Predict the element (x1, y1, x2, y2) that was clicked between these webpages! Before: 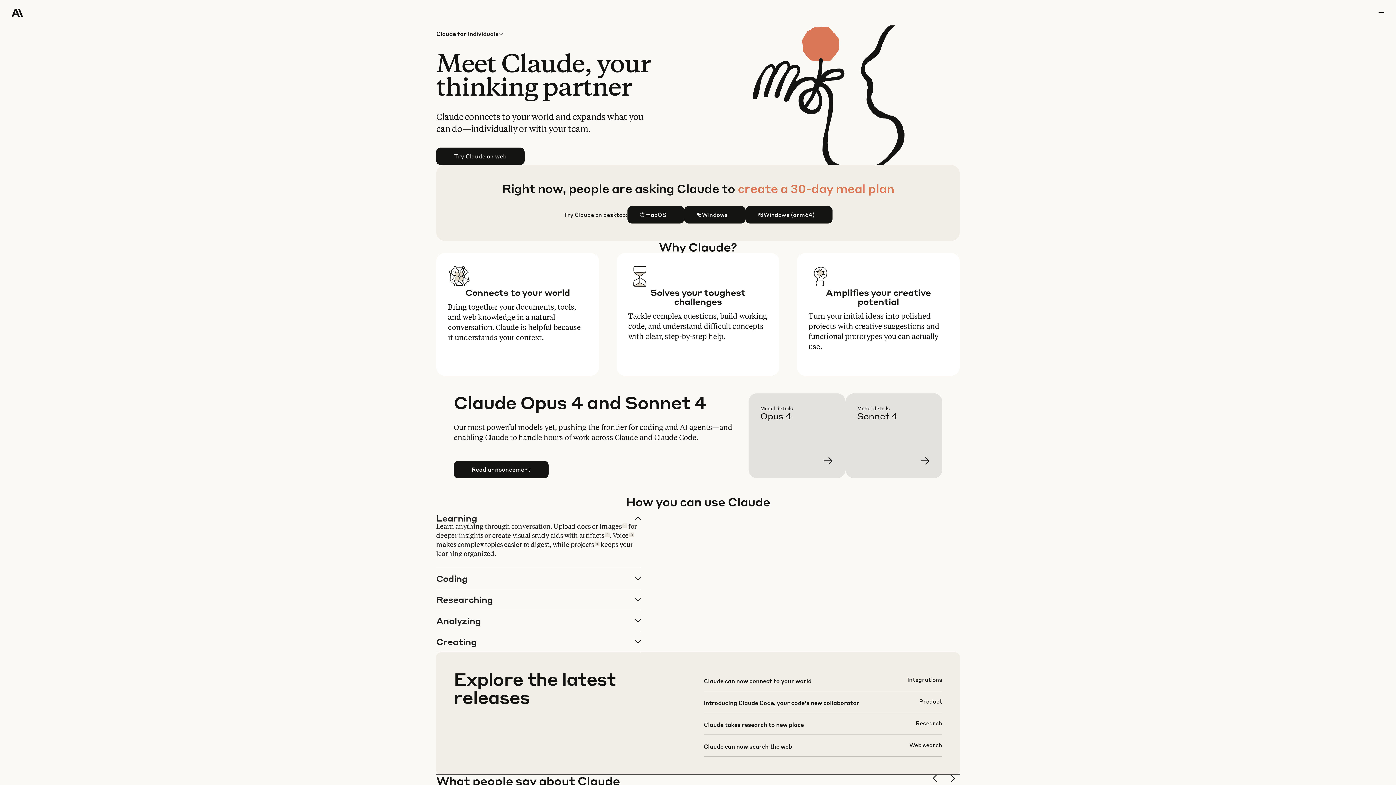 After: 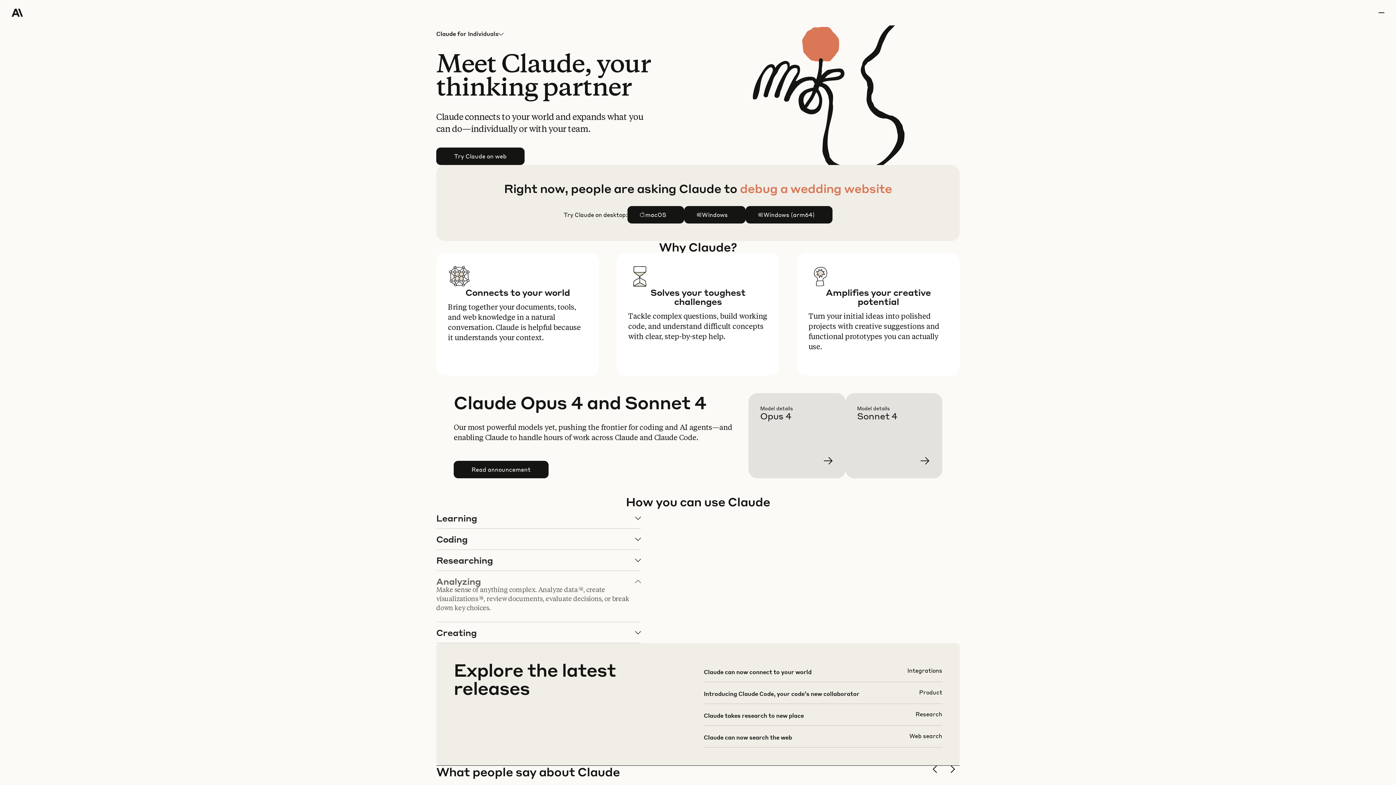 Action: label: Analyzing bbox: (436, 610, 640, 631)